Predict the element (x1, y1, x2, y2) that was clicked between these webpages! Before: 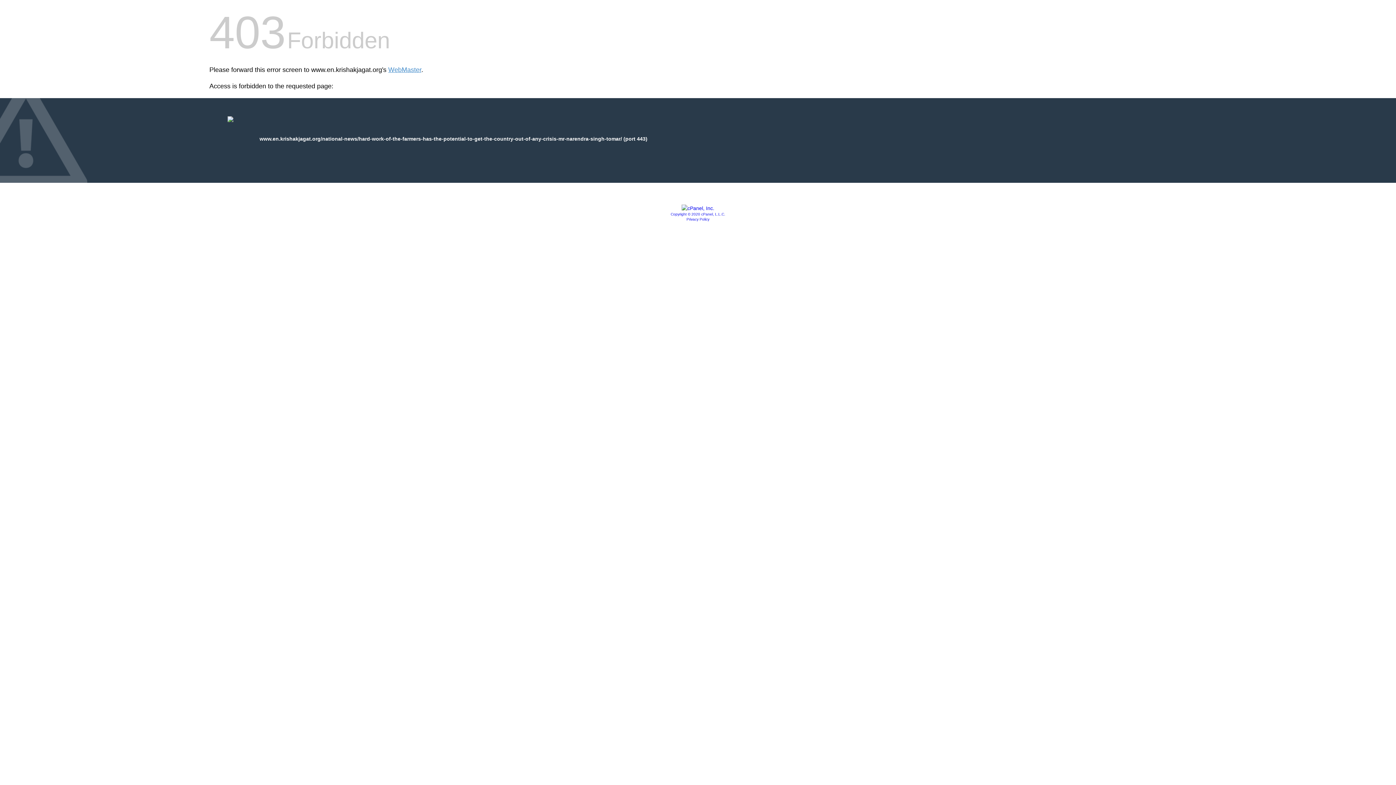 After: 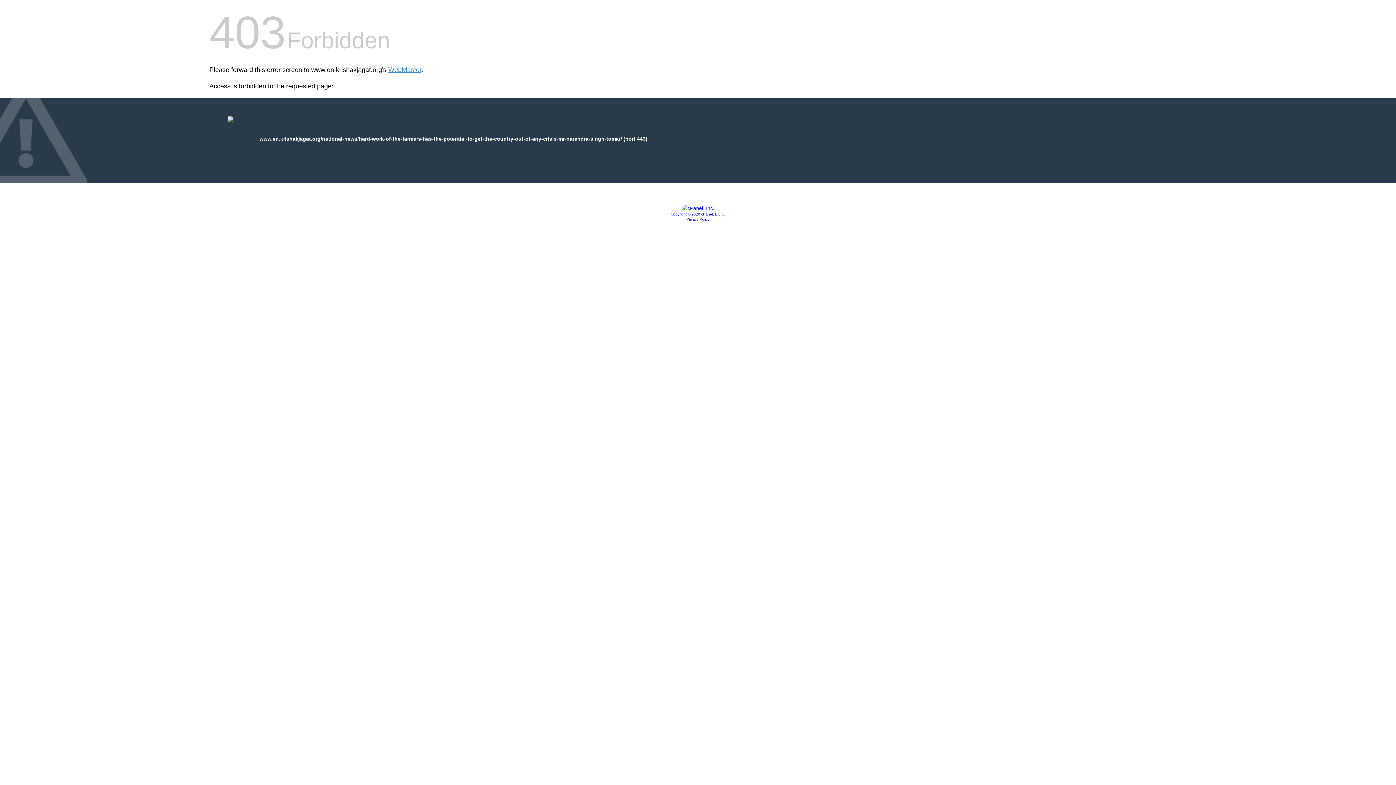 Action: bbox: (670, 212, 725, 216) label: Copyright © 2020 cPanel, L.L.C.